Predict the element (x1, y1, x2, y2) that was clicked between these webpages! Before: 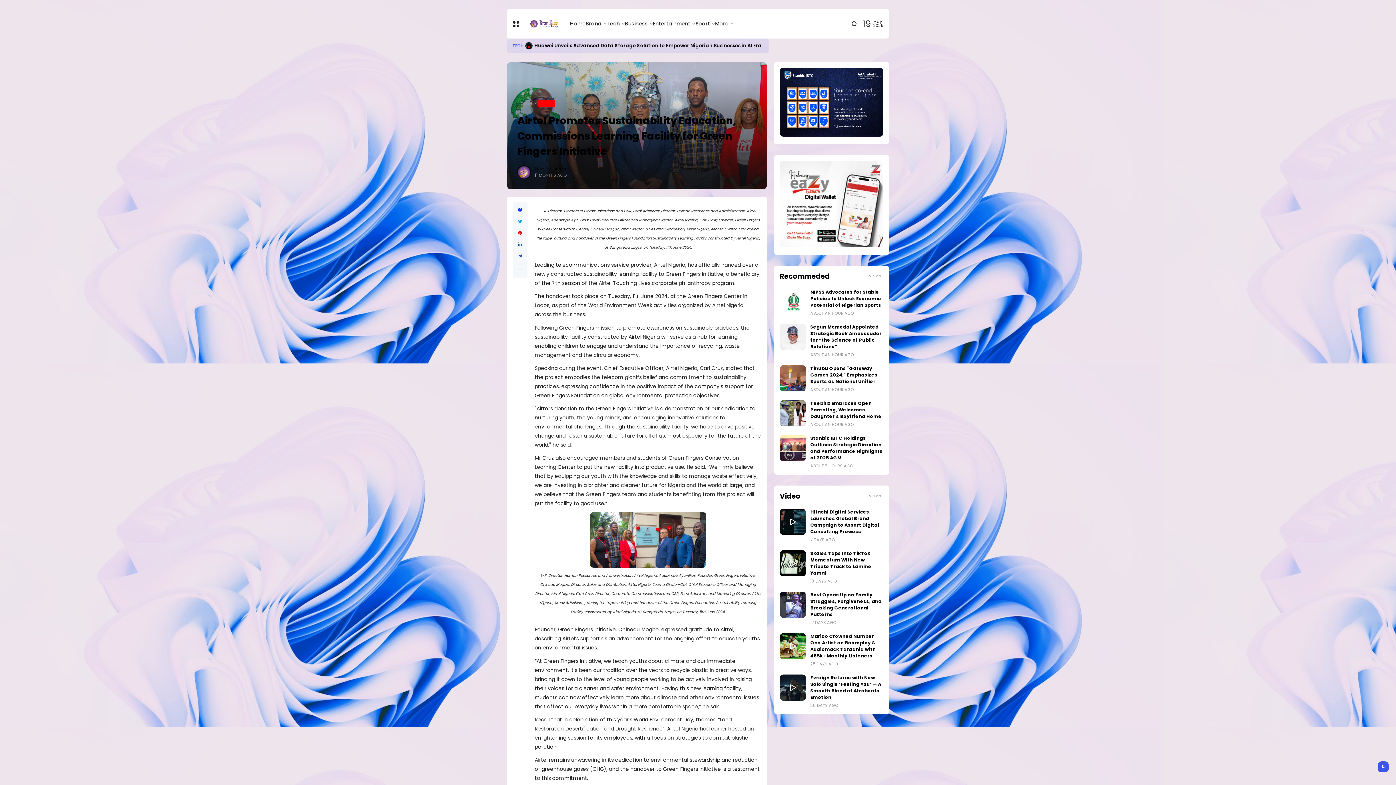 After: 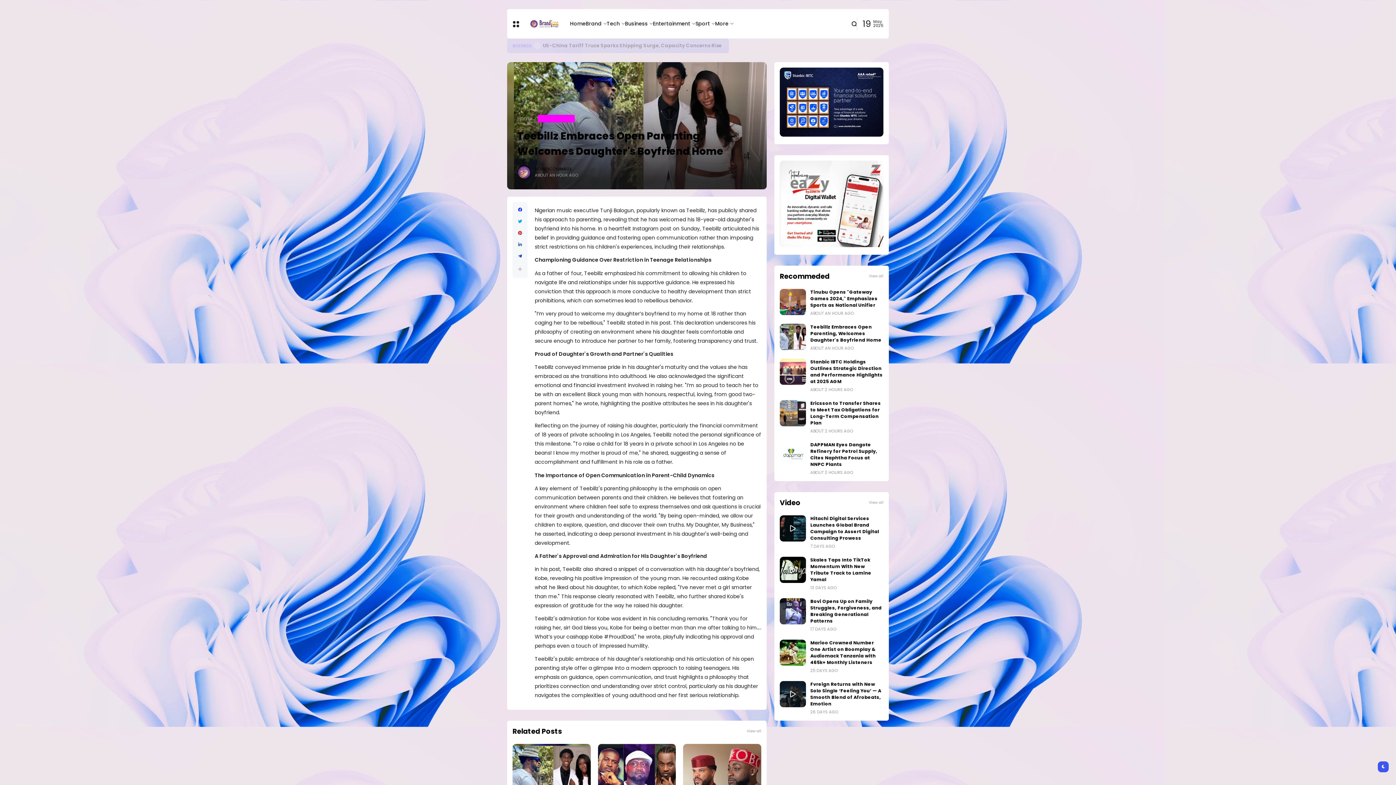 Action: bbox: (810, 400, 881, 419) label: Teebillz Embraces Open Parenting, Welcomes Daughter's Boyfriend Home